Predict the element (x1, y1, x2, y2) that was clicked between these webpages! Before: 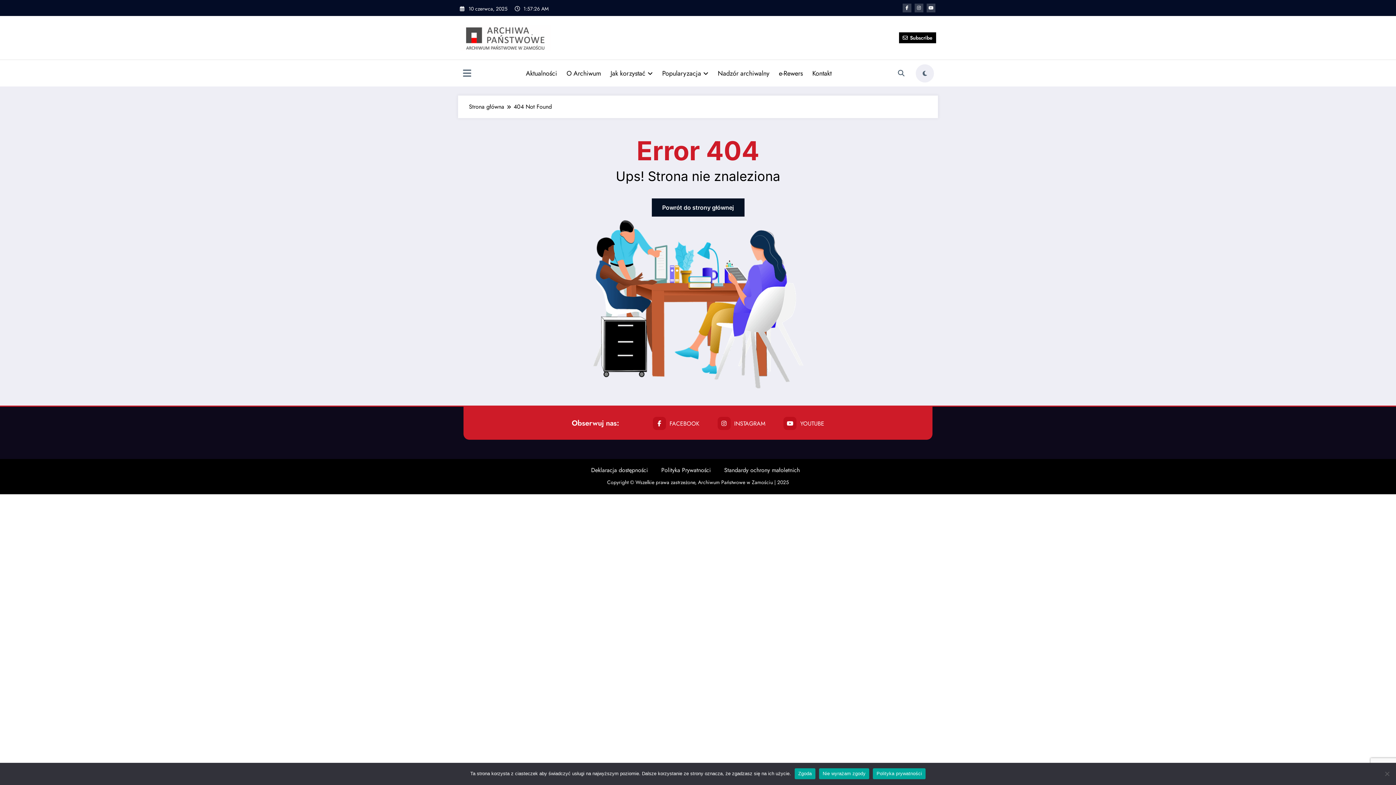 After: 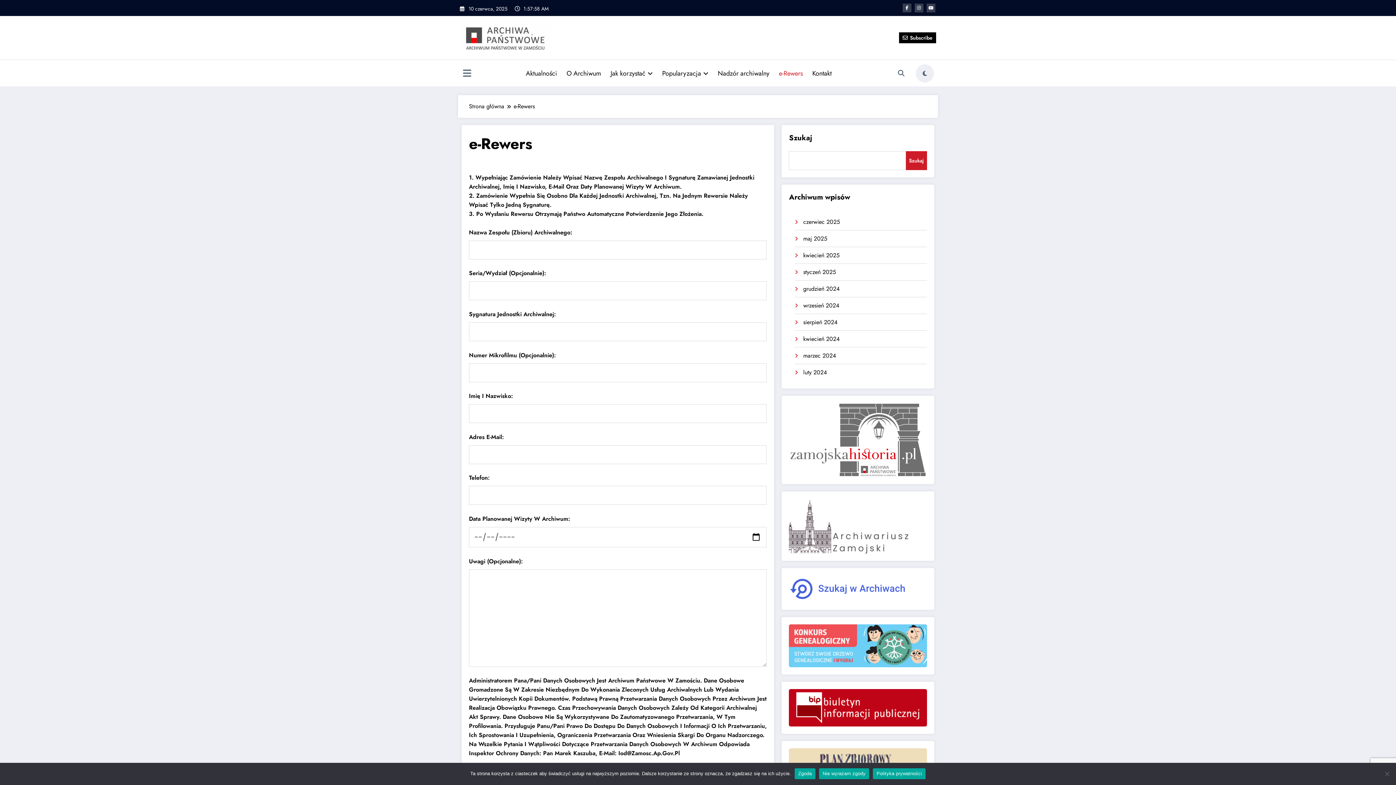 Action: label: e-Rewers bbox: (774, 64, 807, 82)